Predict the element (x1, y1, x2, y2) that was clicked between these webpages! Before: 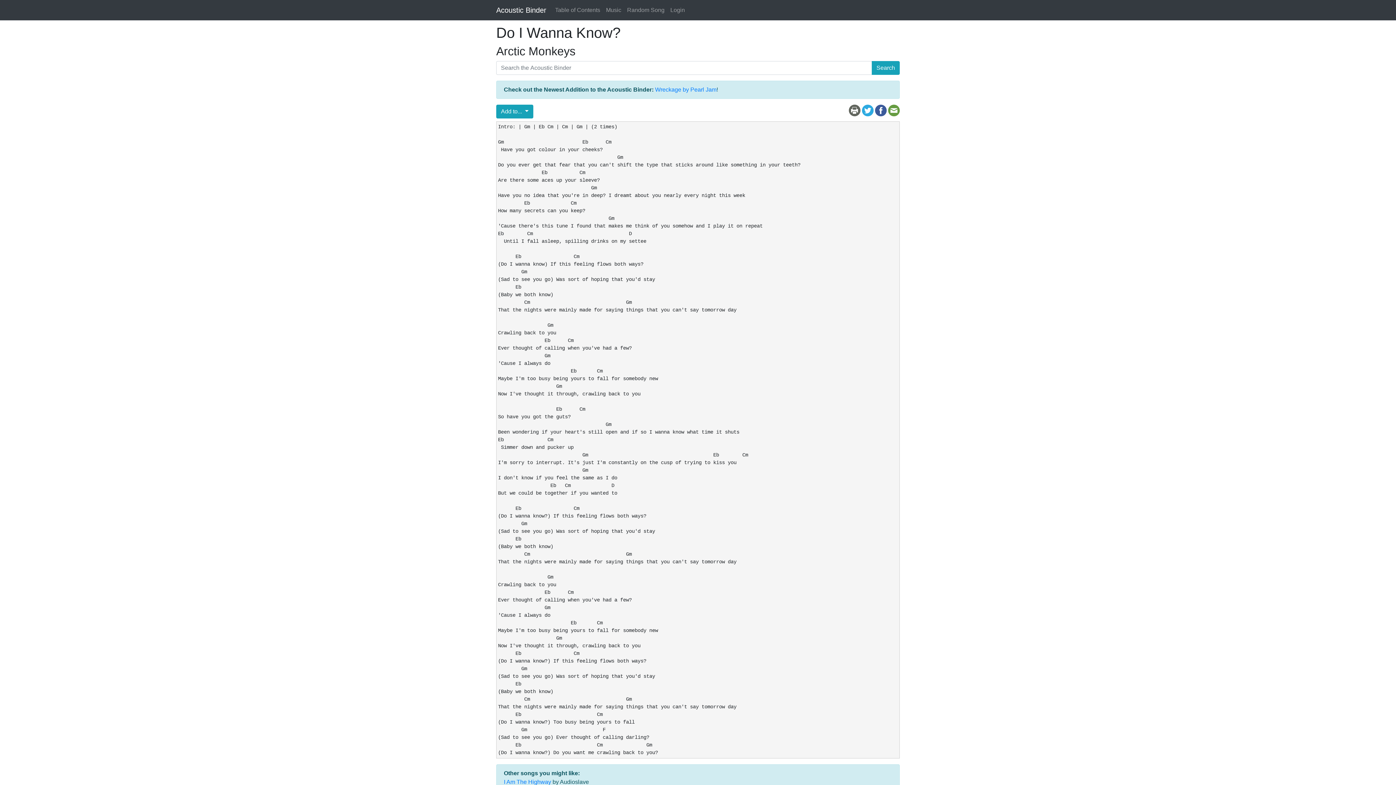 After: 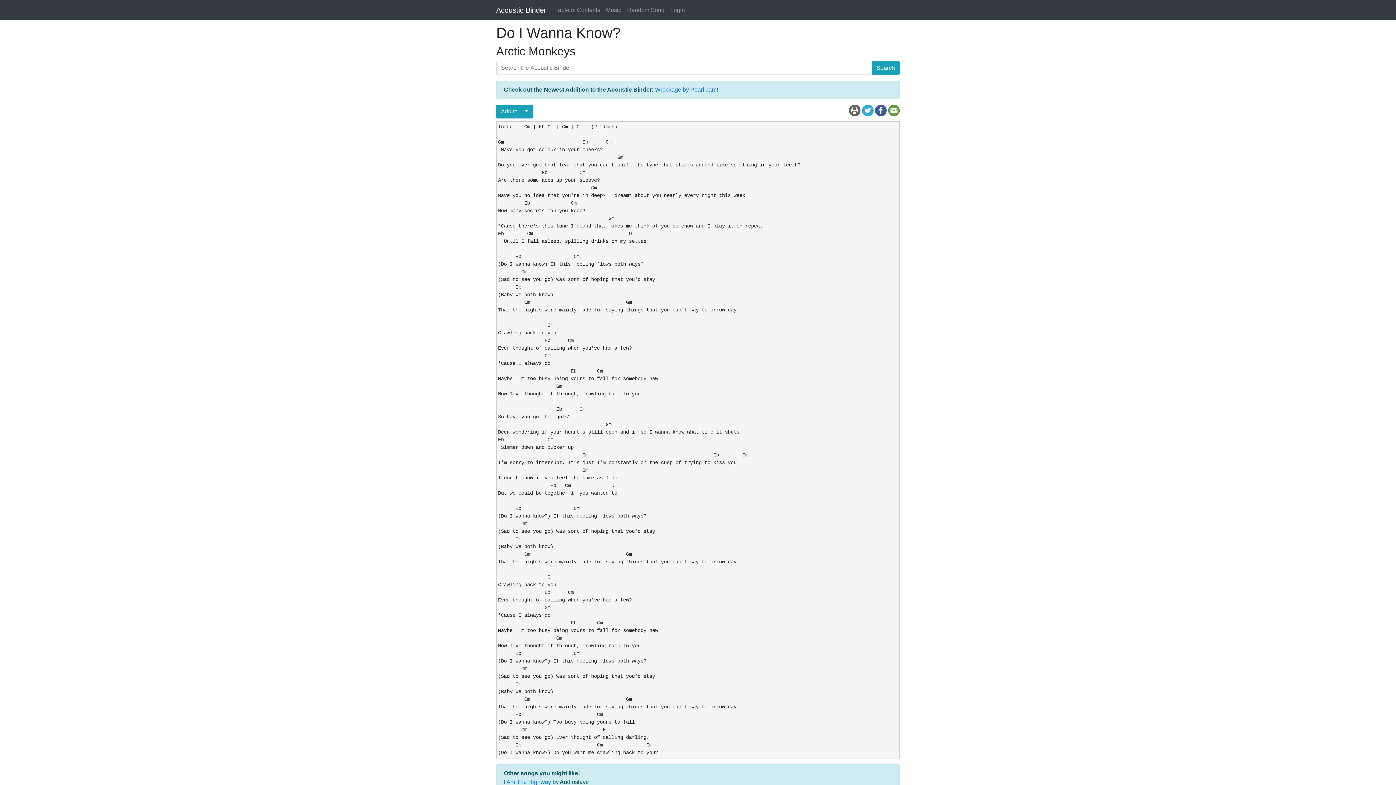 Action: bbox: (875, 106, 886, 113)